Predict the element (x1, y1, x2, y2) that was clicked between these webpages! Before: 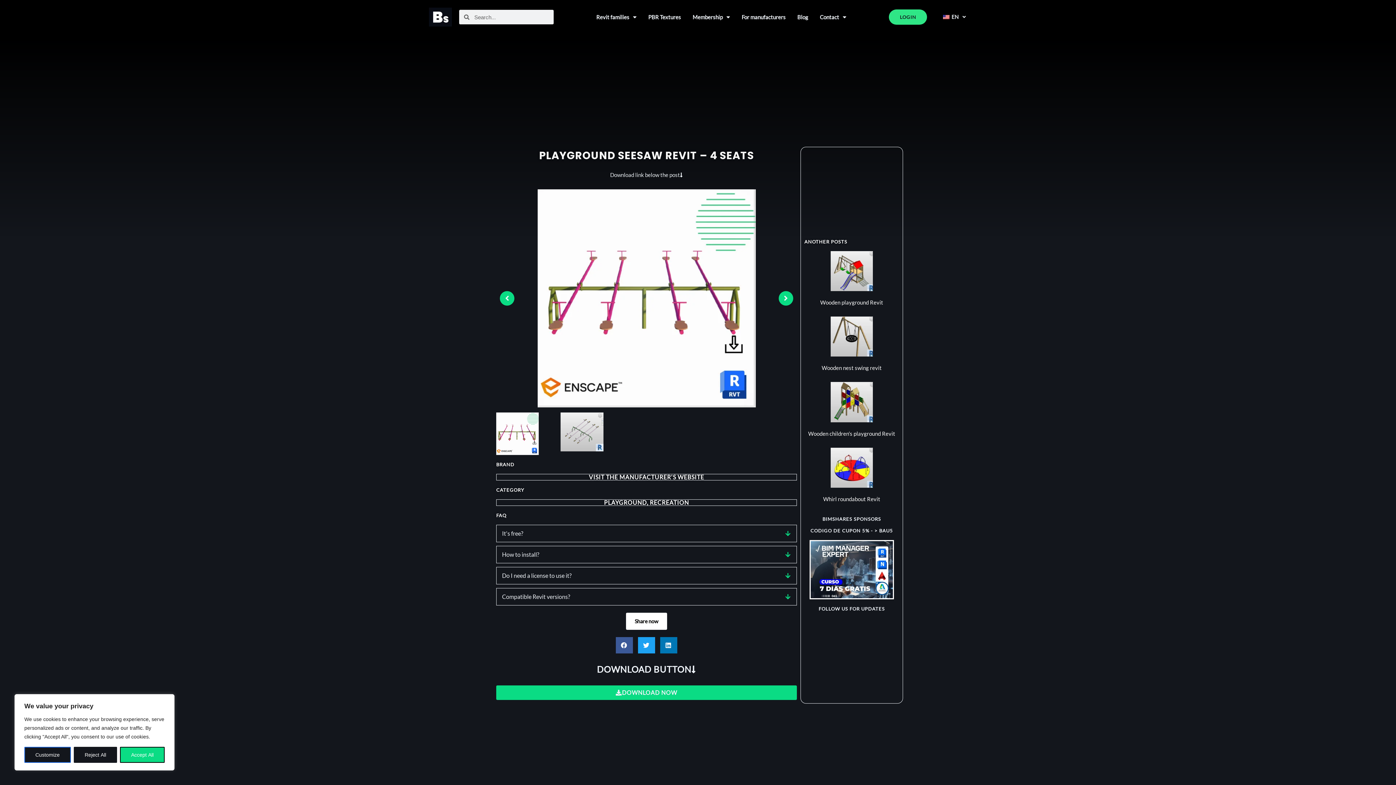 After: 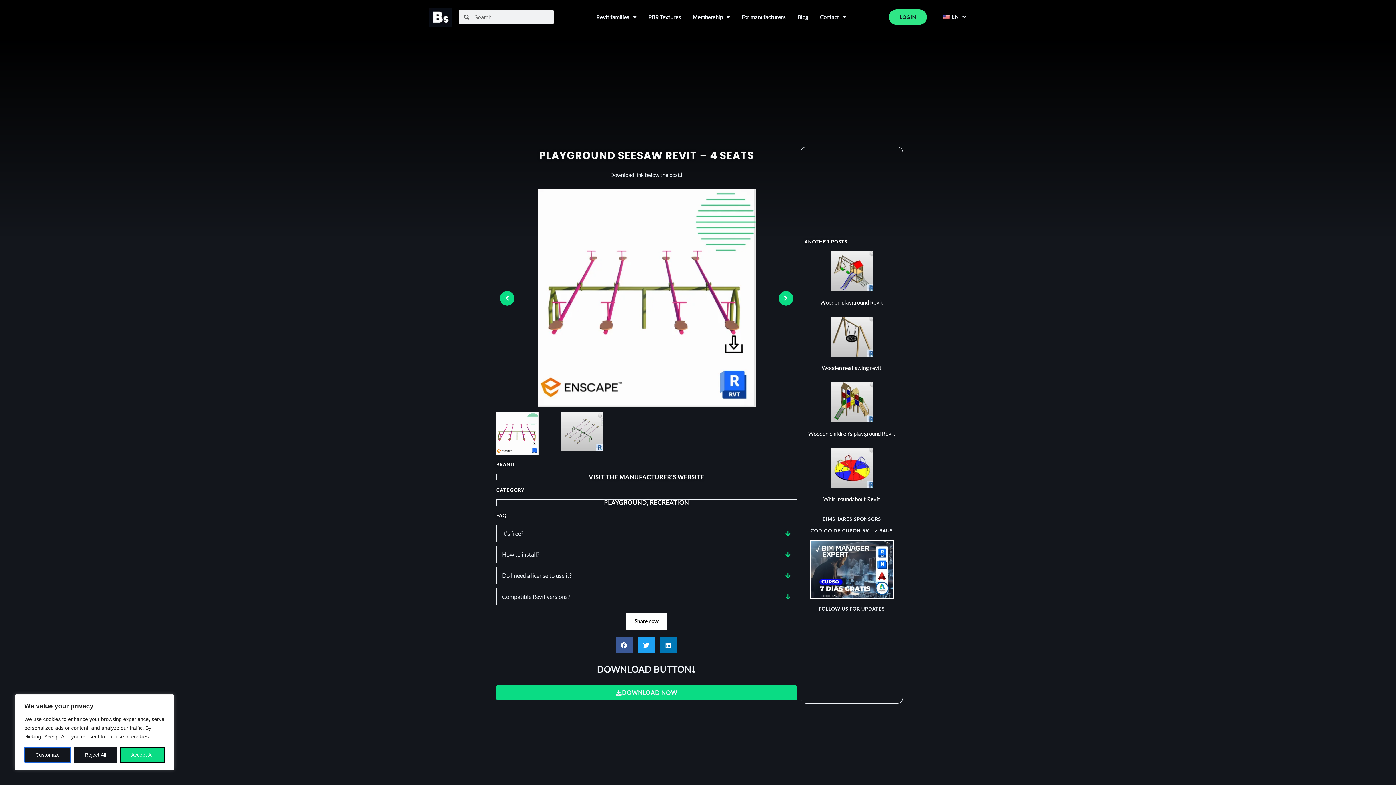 Action: bbox: (588, 661, 705, 678) label: DOWNLOAD BUTTON